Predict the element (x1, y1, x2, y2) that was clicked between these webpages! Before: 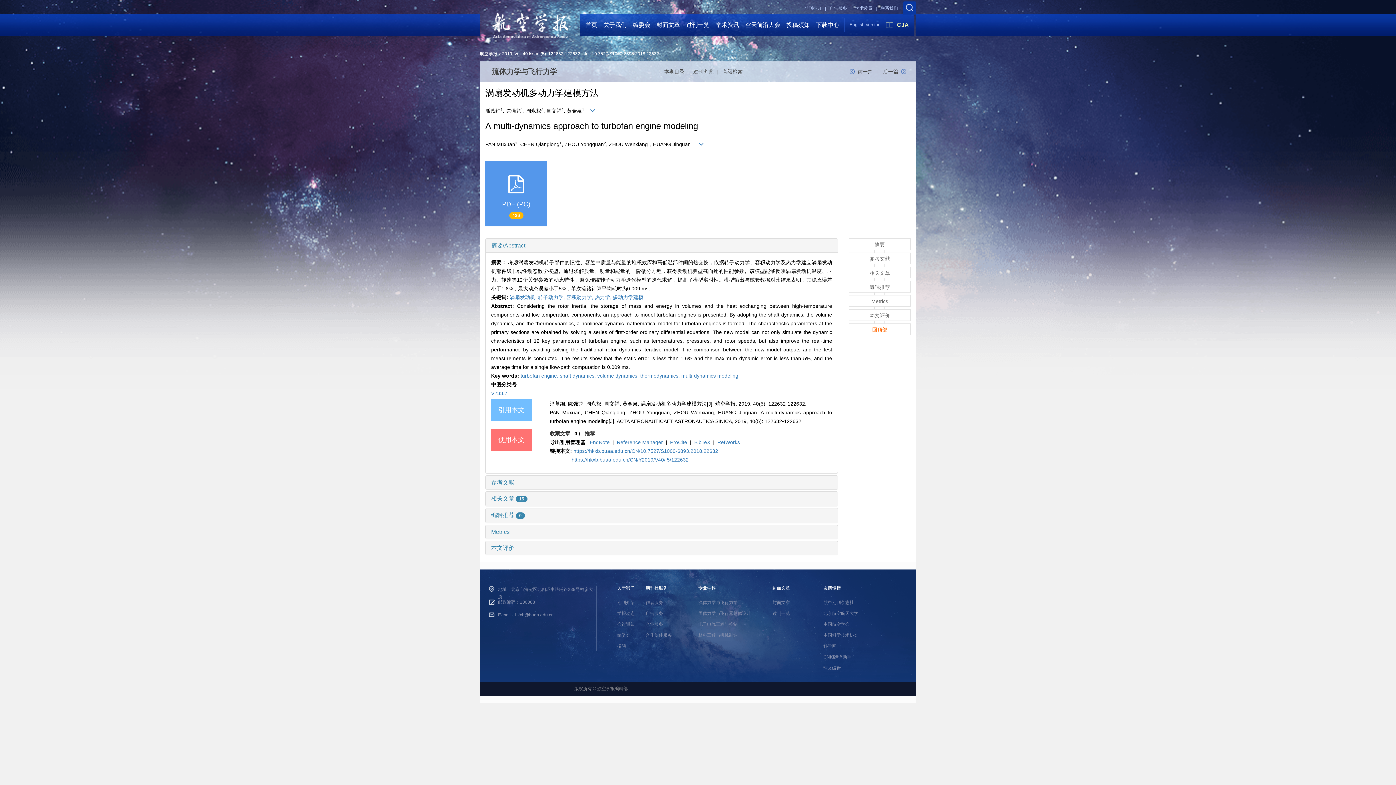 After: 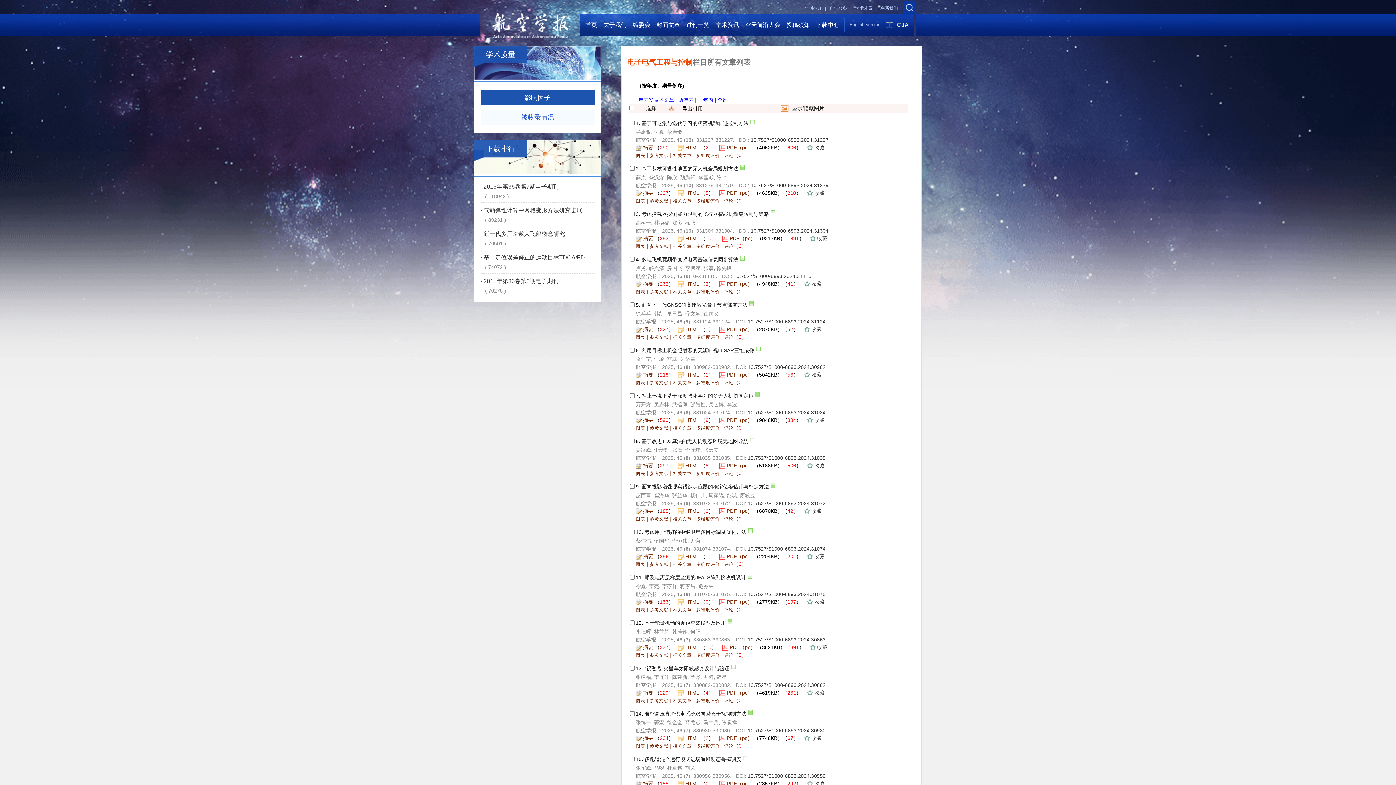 Action: label: 电子电气工程与控制 bbox: (698, 622, 737, 627)